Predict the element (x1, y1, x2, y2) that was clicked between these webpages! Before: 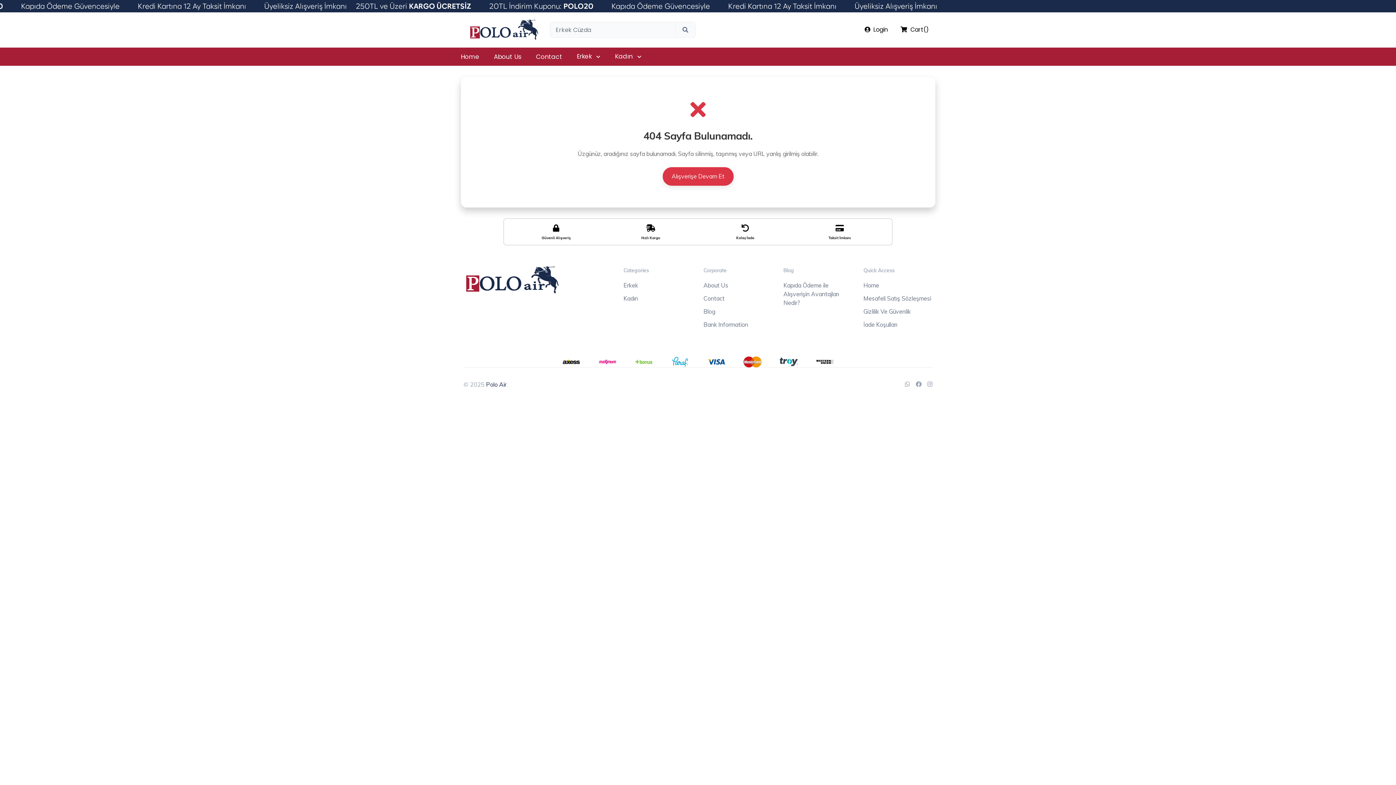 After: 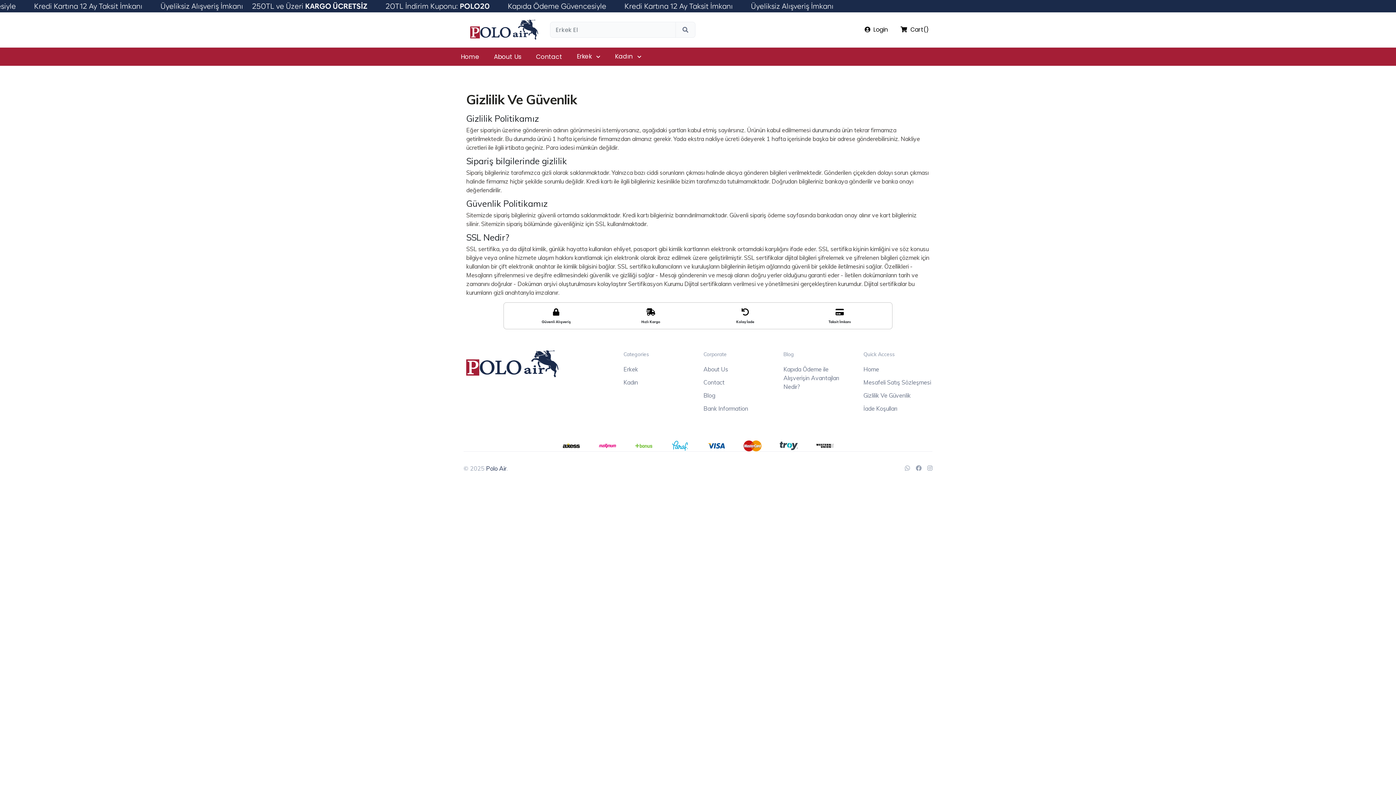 Action: label: Gizlilik Ve Güvenlik bbox: (863, 307, 910, 316)